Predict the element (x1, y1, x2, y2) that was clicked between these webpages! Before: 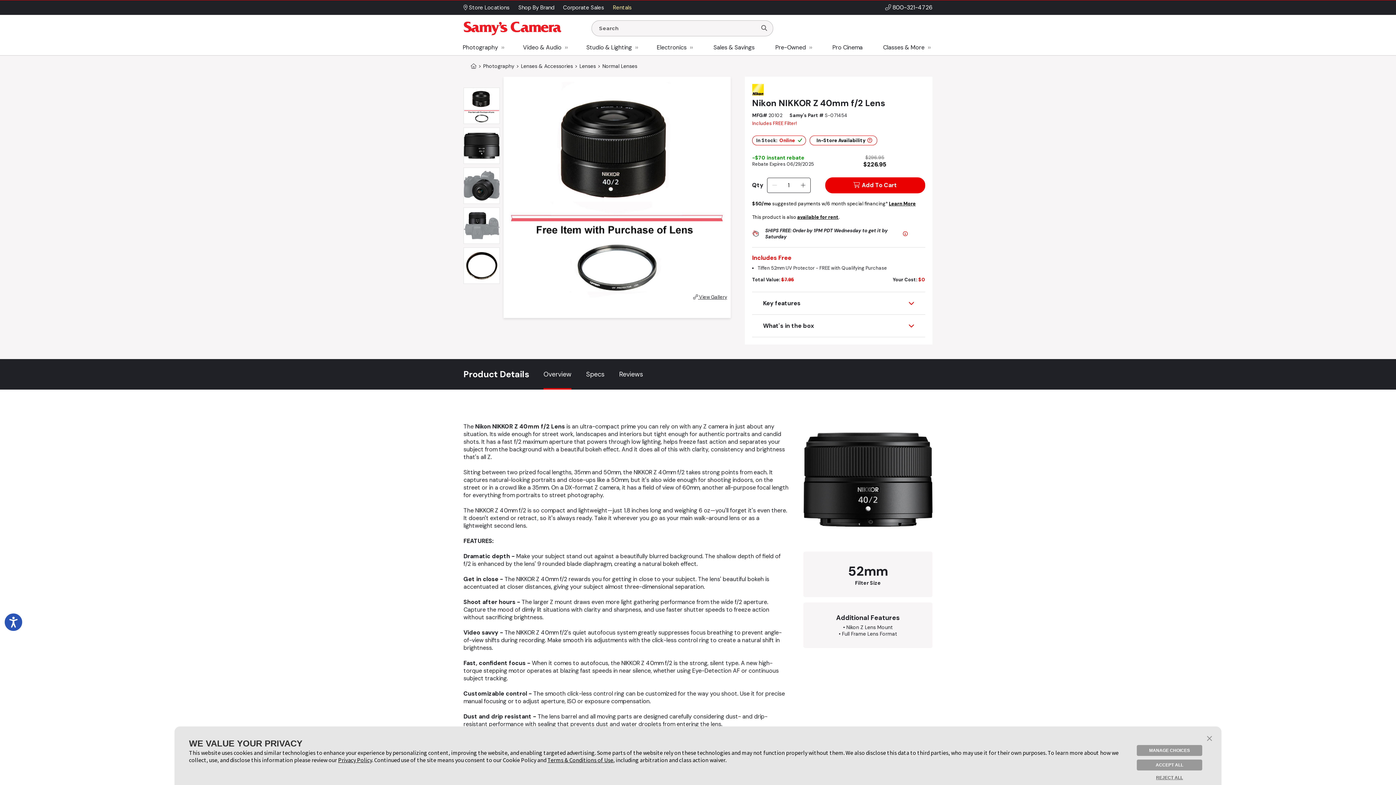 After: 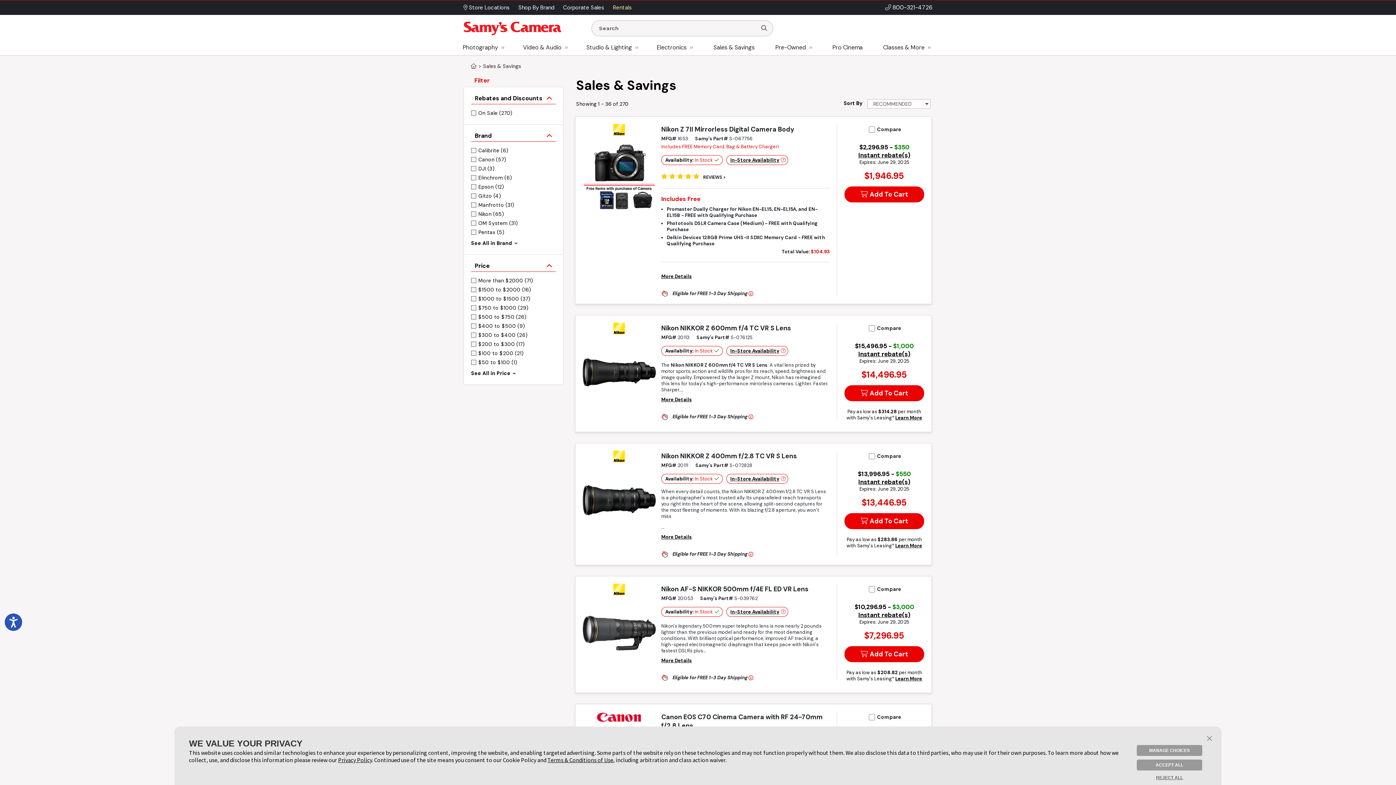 Action: label: Sales & Savings bbox: (709, 41, 758, 53)